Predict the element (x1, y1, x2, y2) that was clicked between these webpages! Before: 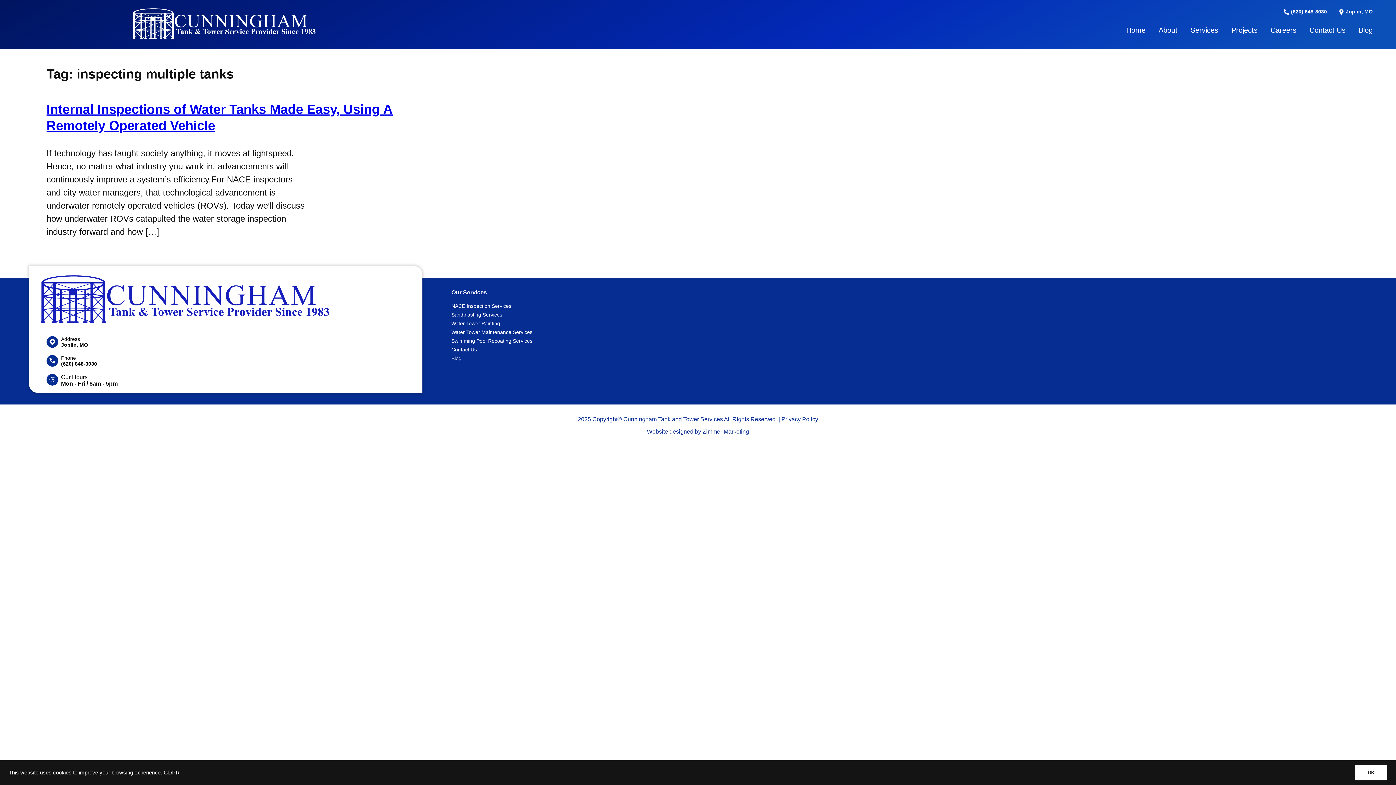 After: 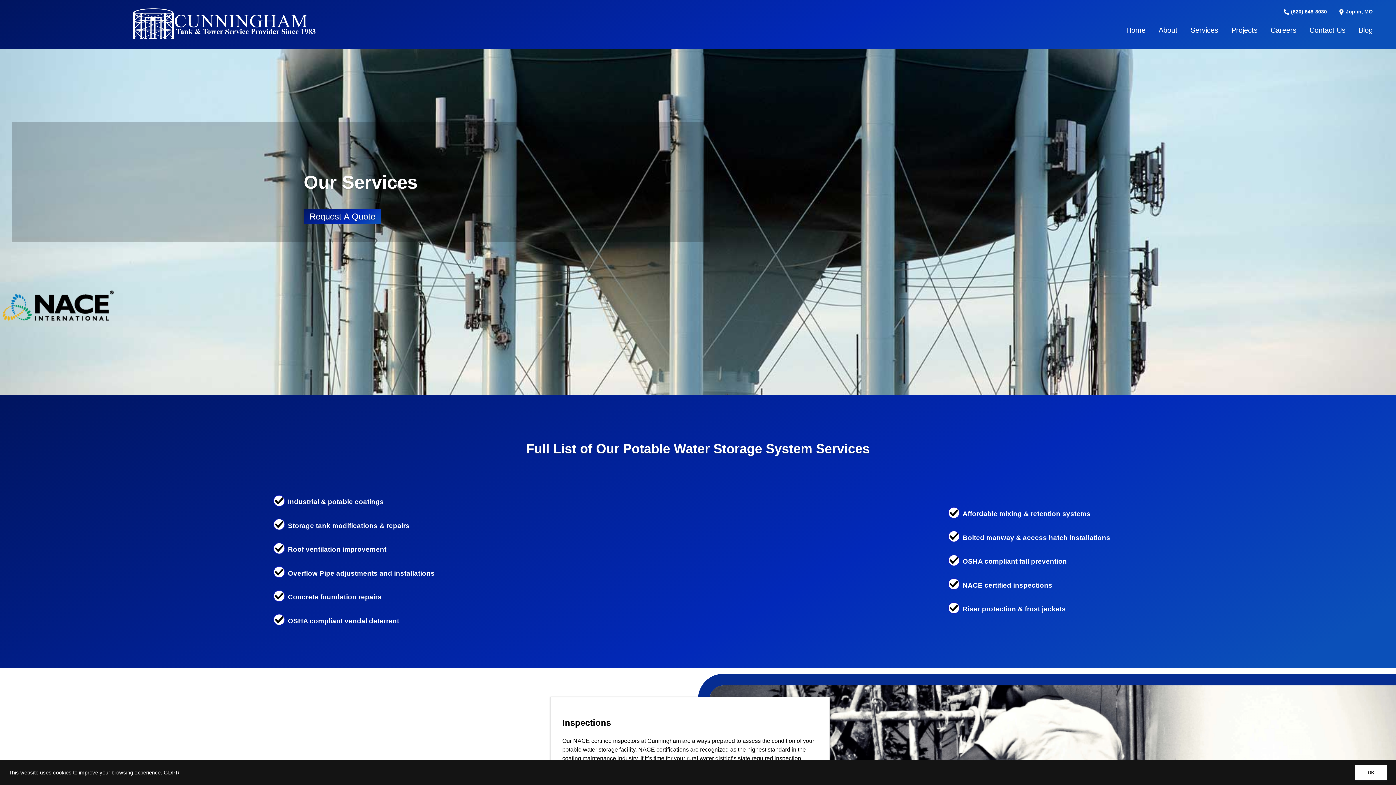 Action: bbox: (451, 301, 877, 310) label: NACE Inspection Services